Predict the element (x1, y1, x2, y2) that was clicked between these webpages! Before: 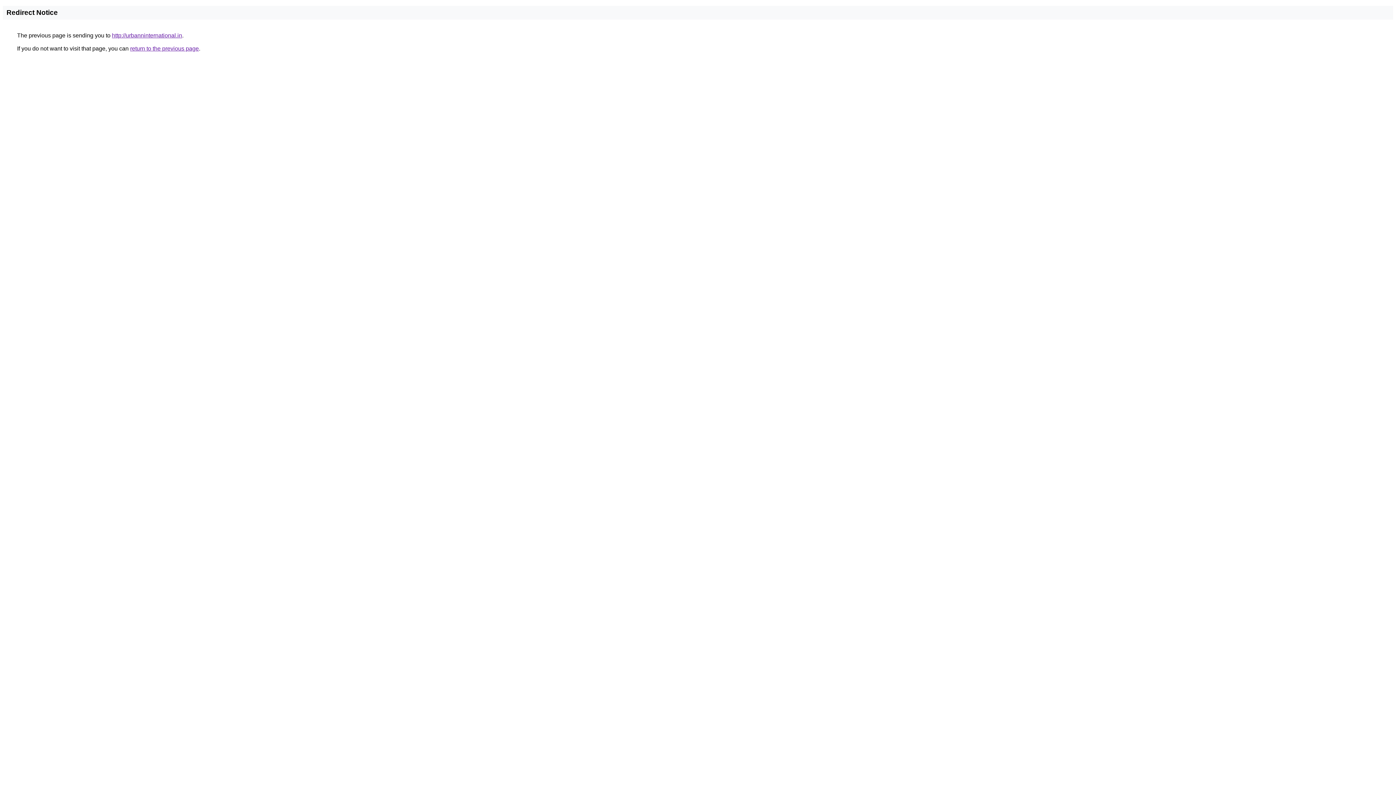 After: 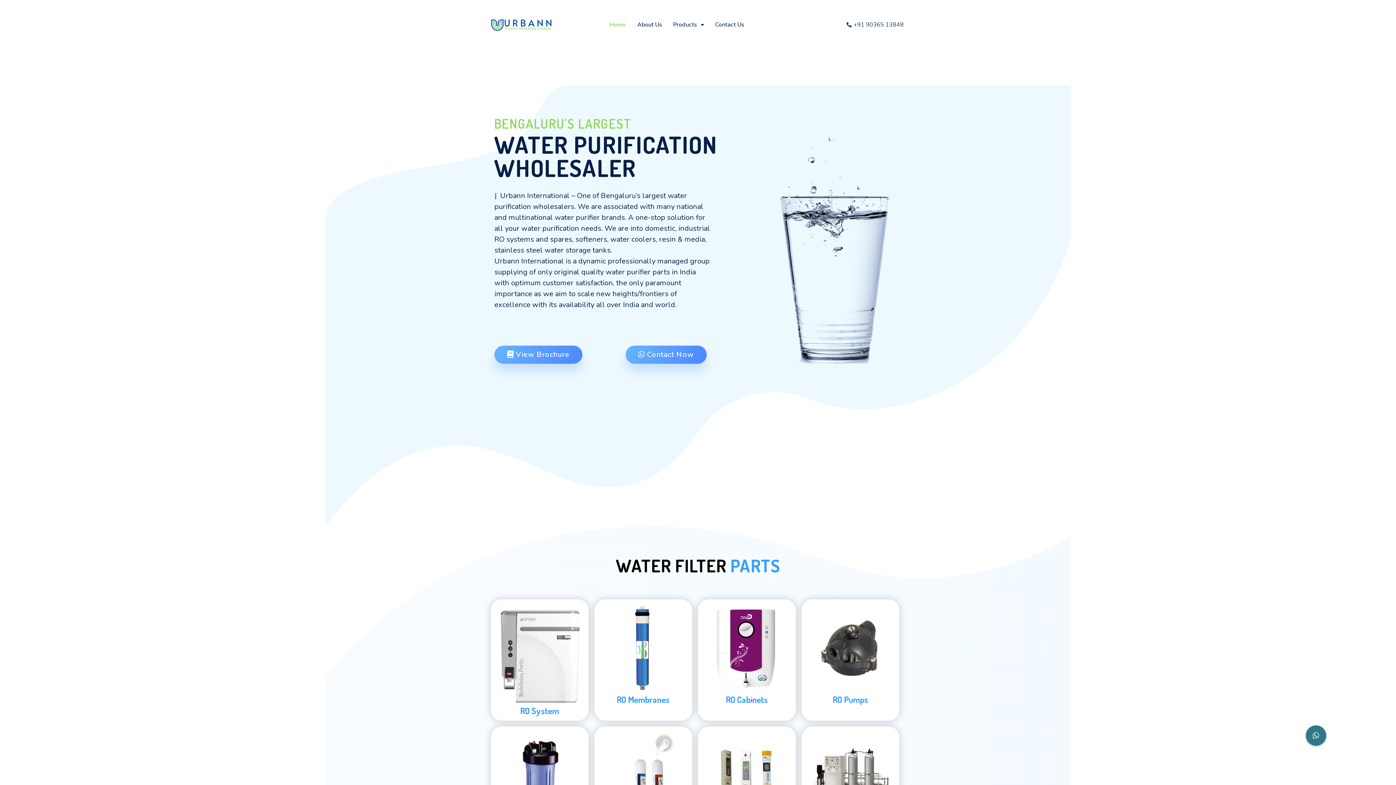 Action: bbox: (112, 32, 182, 38) label: http://urbanninternational.in